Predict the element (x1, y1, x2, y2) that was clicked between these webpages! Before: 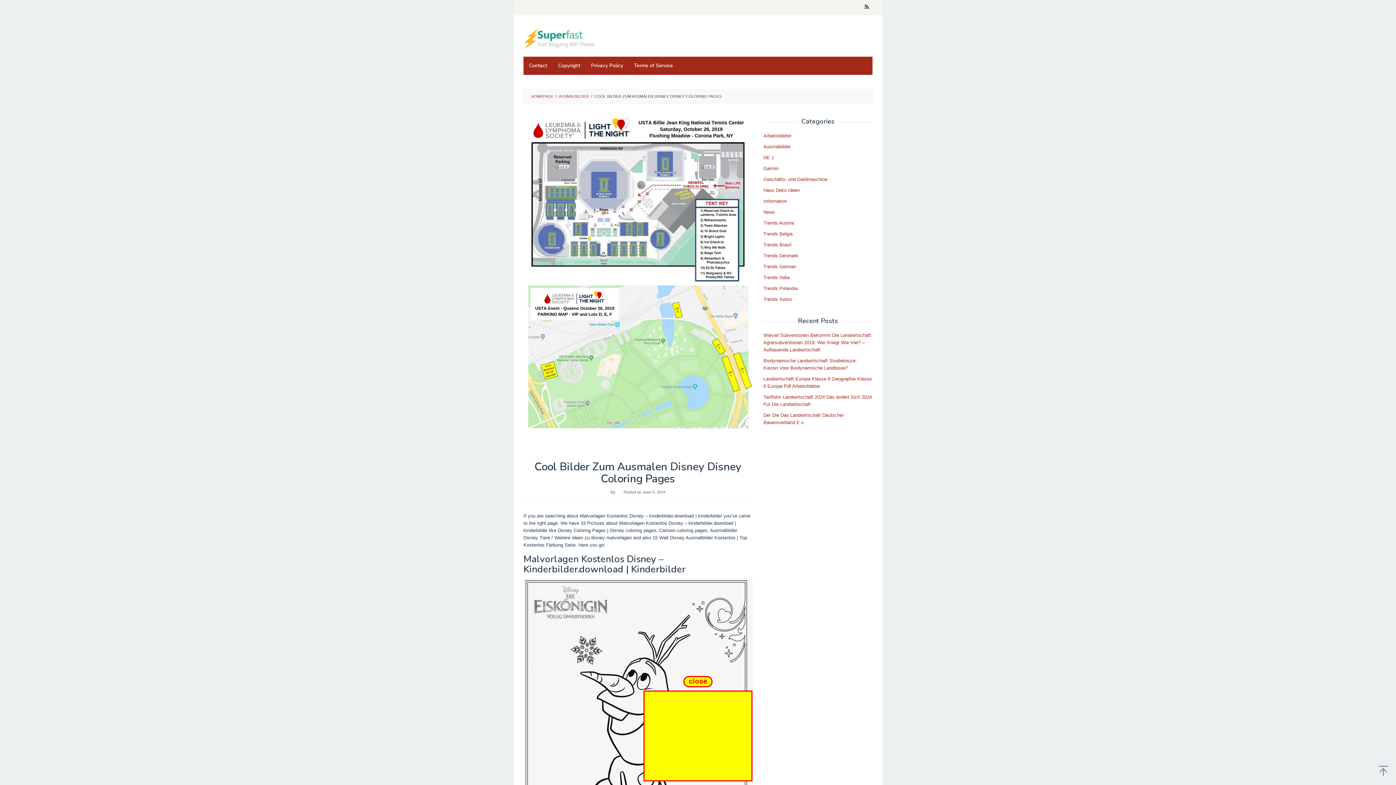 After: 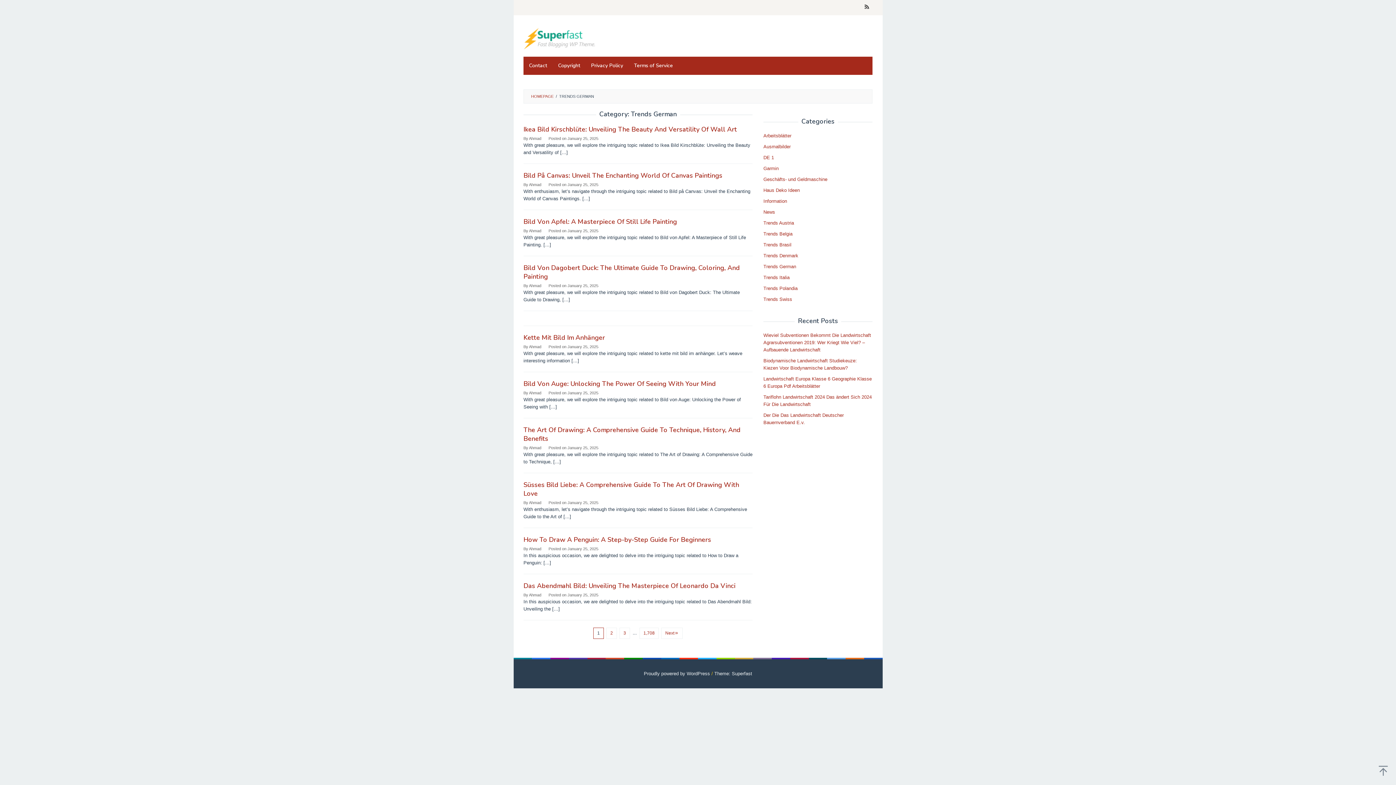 Action: bbox: (763, 296, 792, 302) label: Trends Swiss